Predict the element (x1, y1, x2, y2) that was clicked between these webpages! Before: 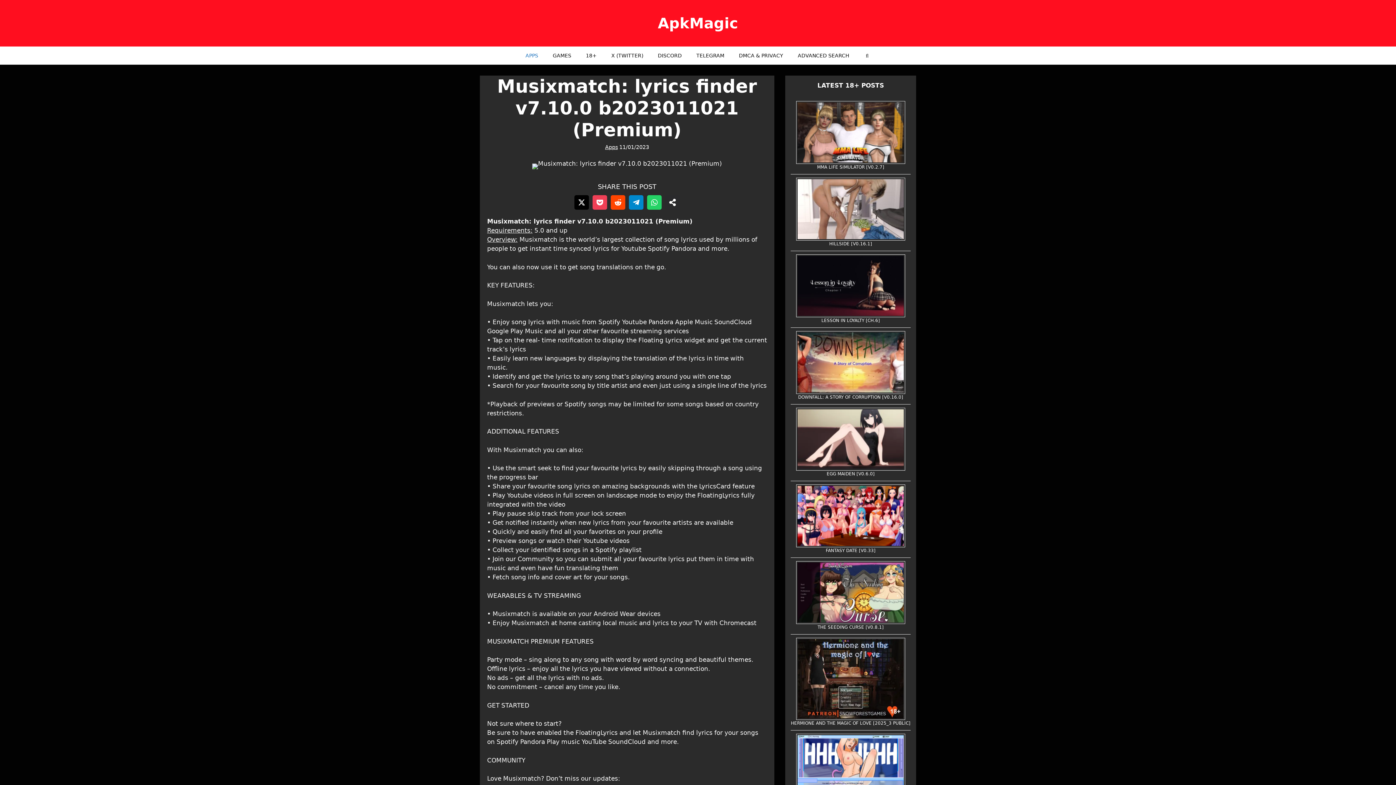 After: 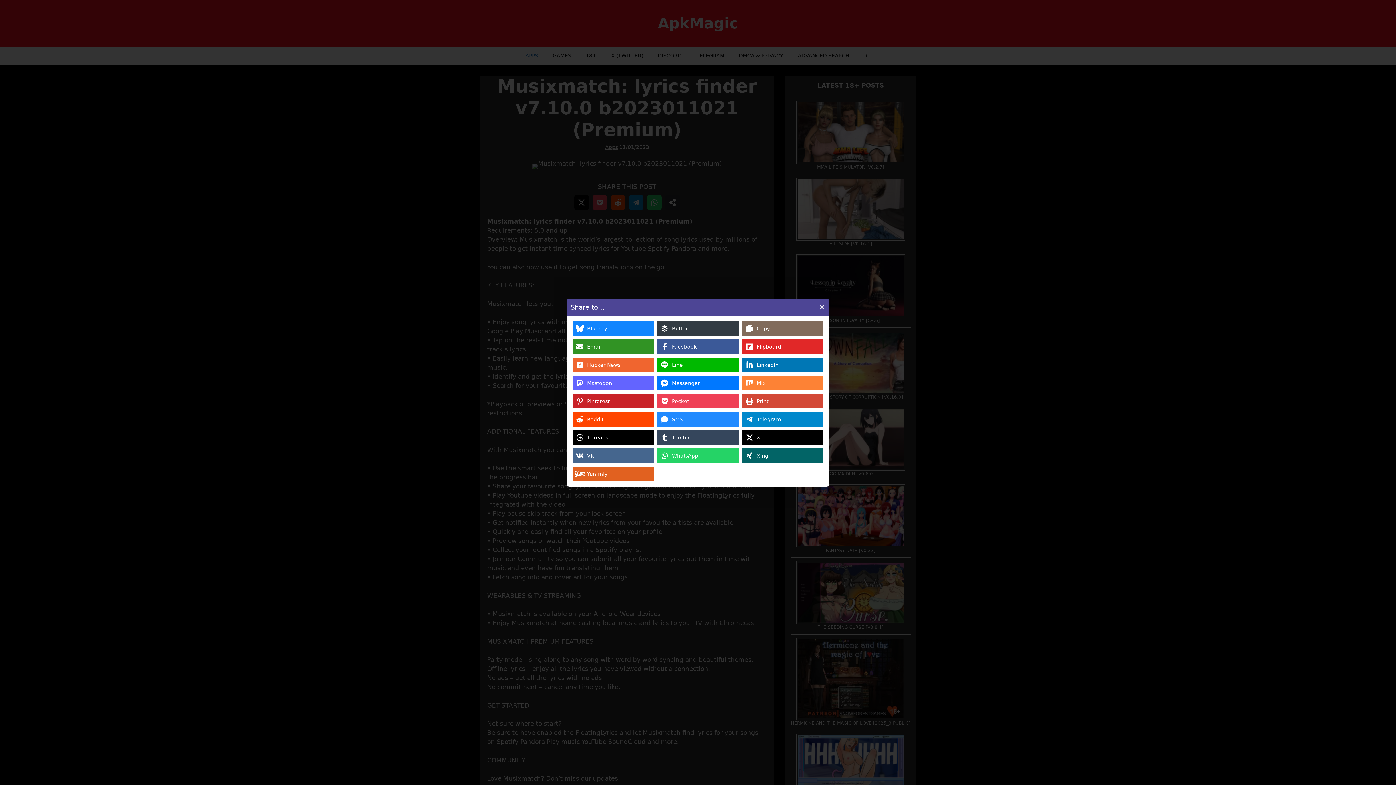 Action: label: Share on more networks bbox: (665, 195, 680, 209)